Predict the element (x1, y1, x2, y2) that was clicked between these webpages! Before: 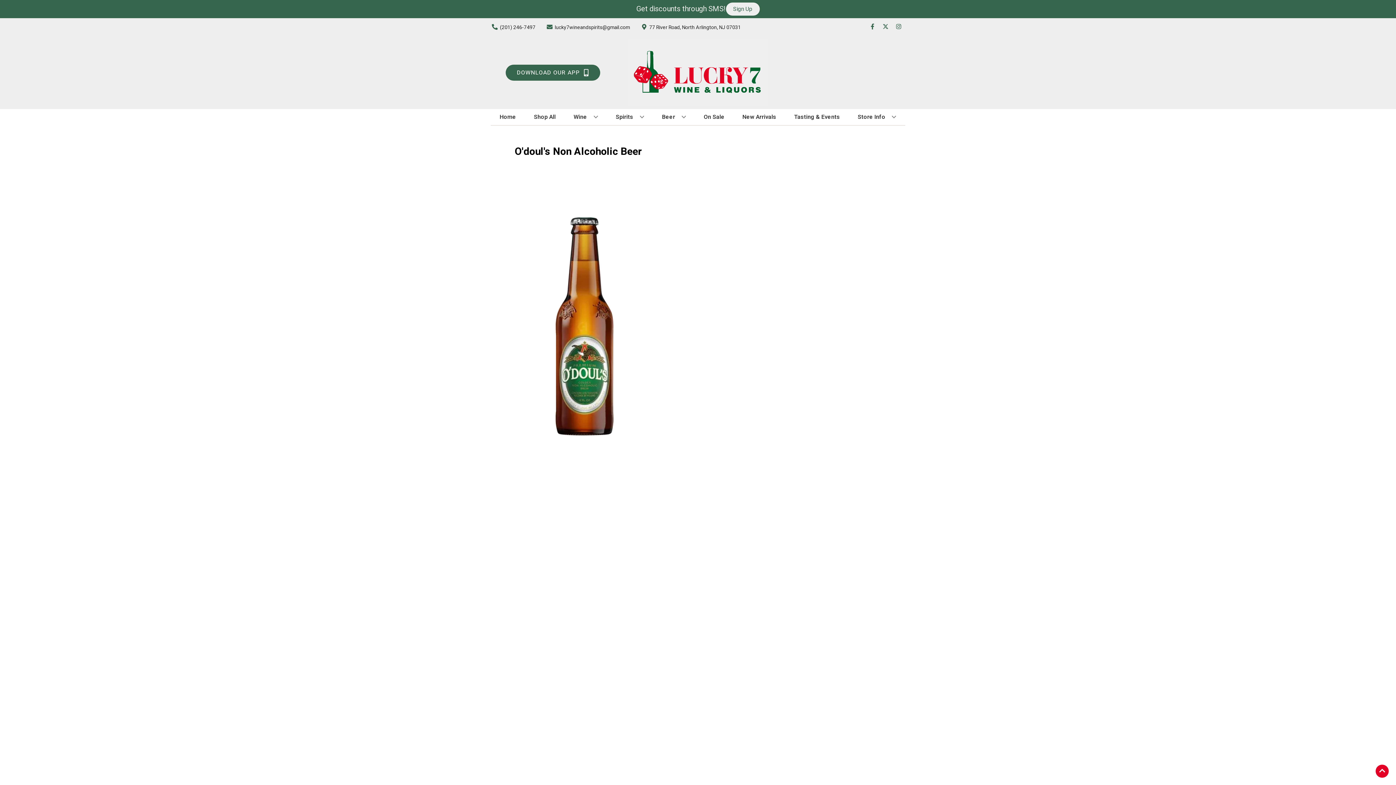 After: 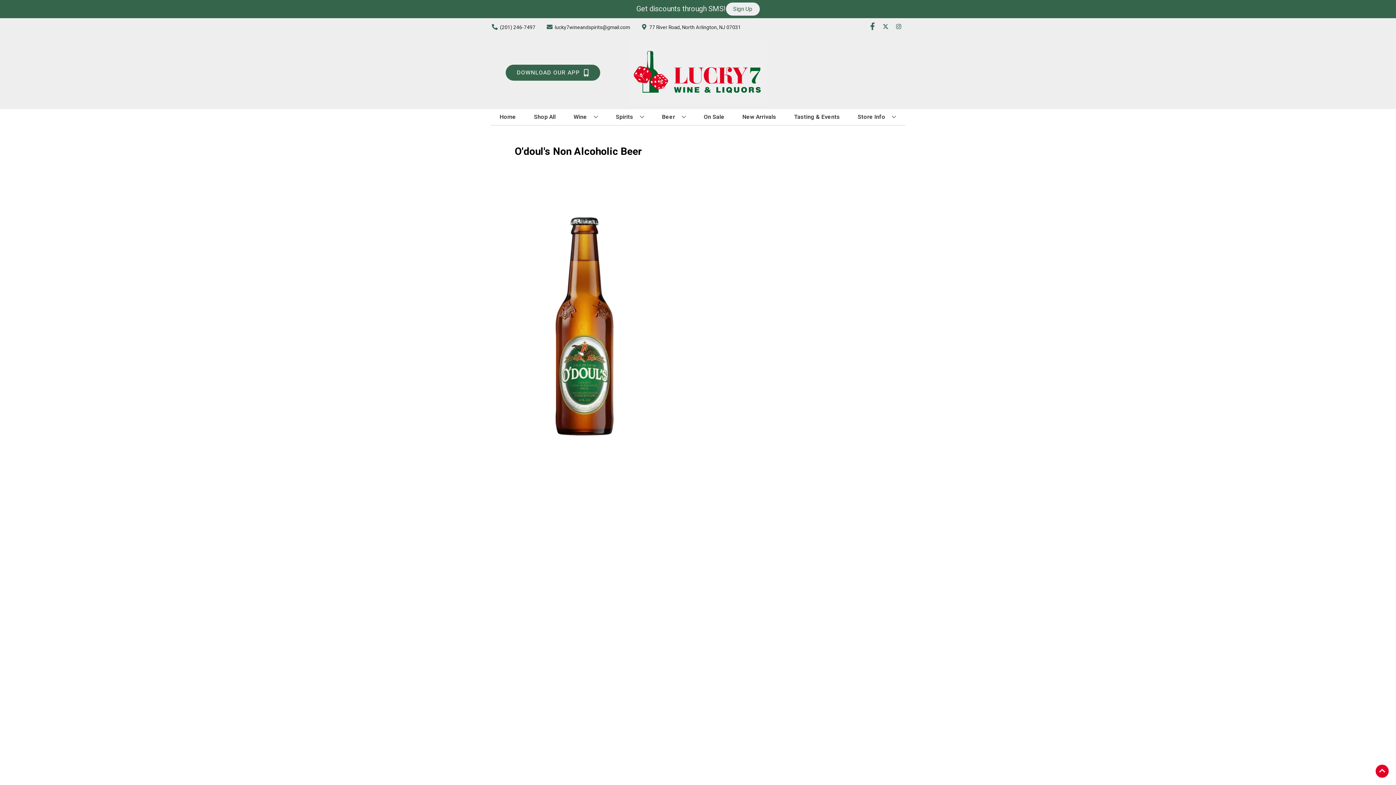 Action: bbox: (866, 23, 879, 30) label: Opens facebook in a new tab